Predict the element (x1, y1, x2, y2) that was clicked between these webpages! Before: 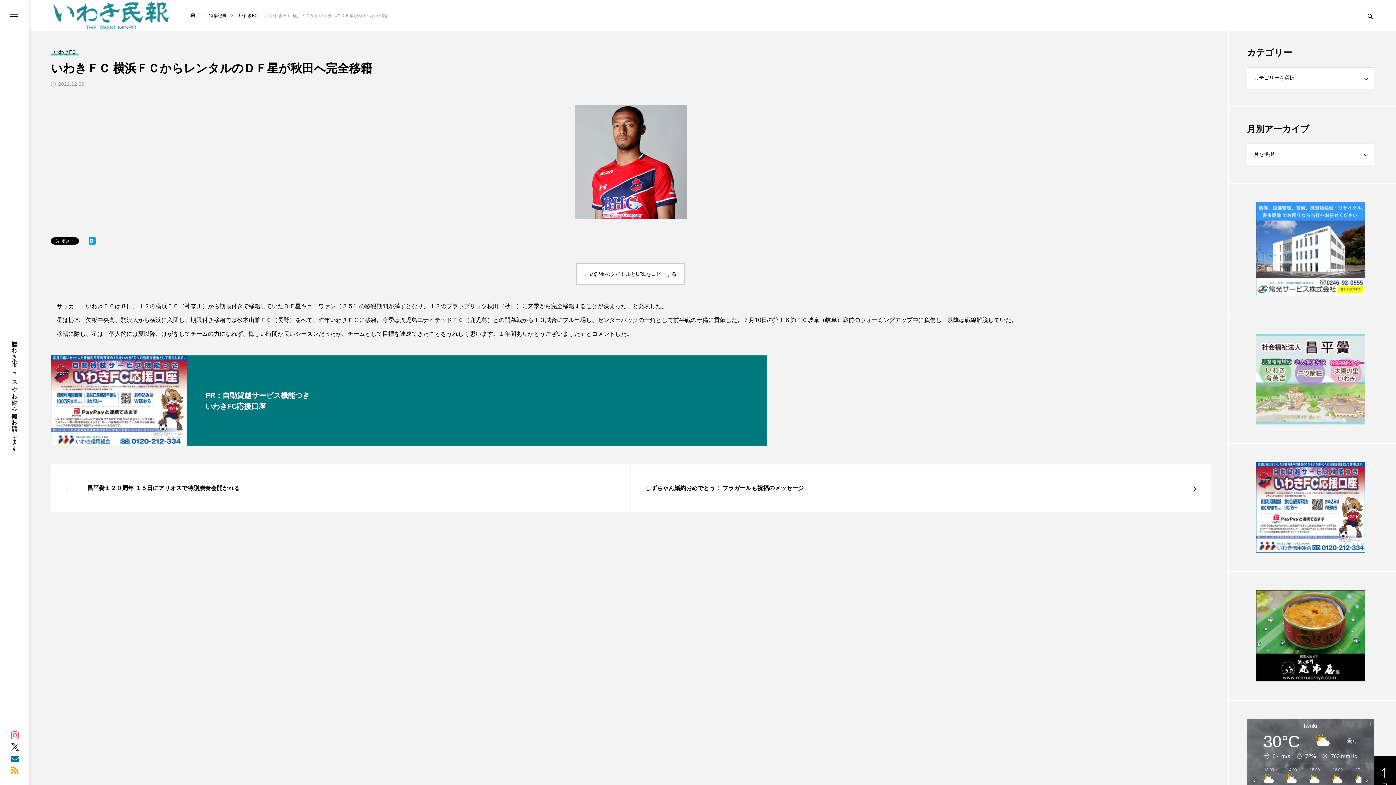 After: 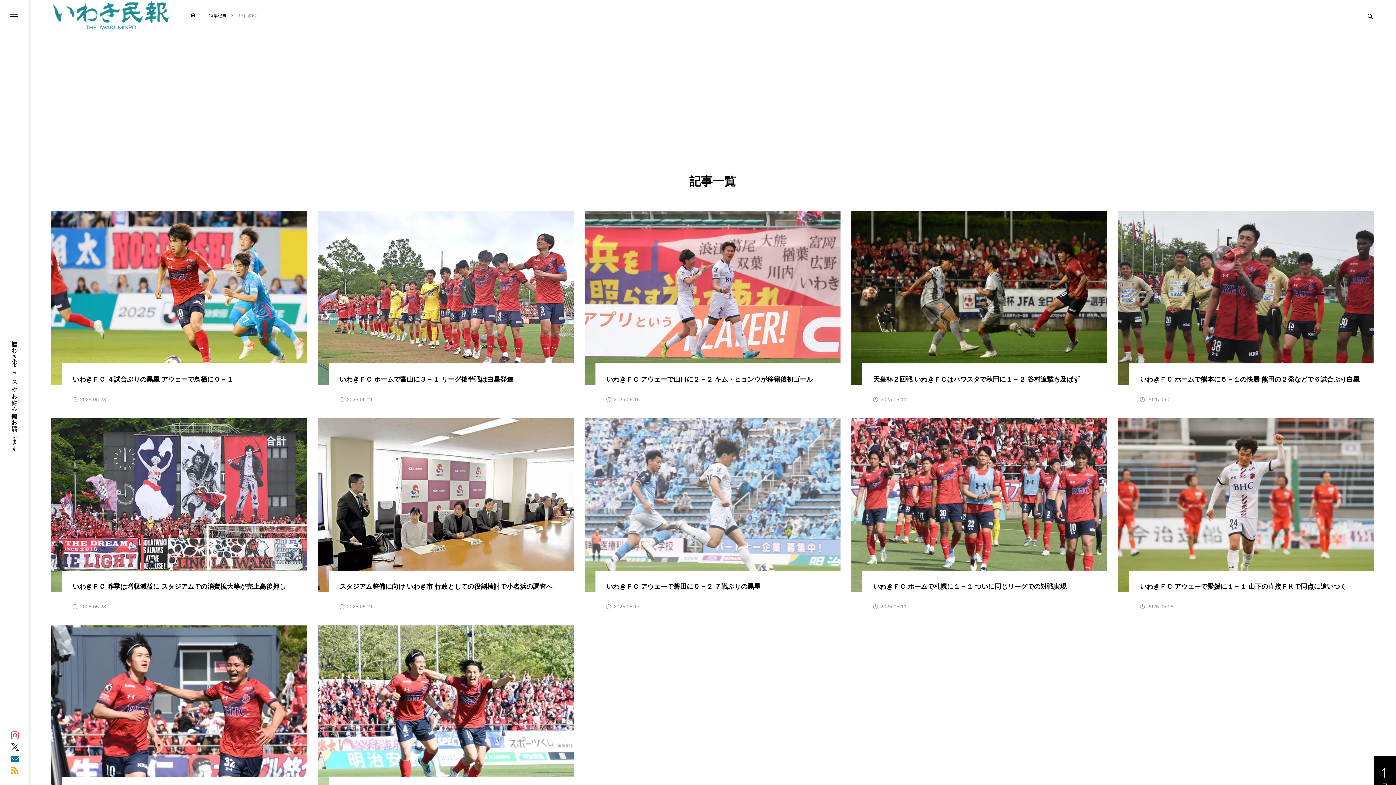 Action: bbox: (50, 49, 78, 56) label: いわきFC